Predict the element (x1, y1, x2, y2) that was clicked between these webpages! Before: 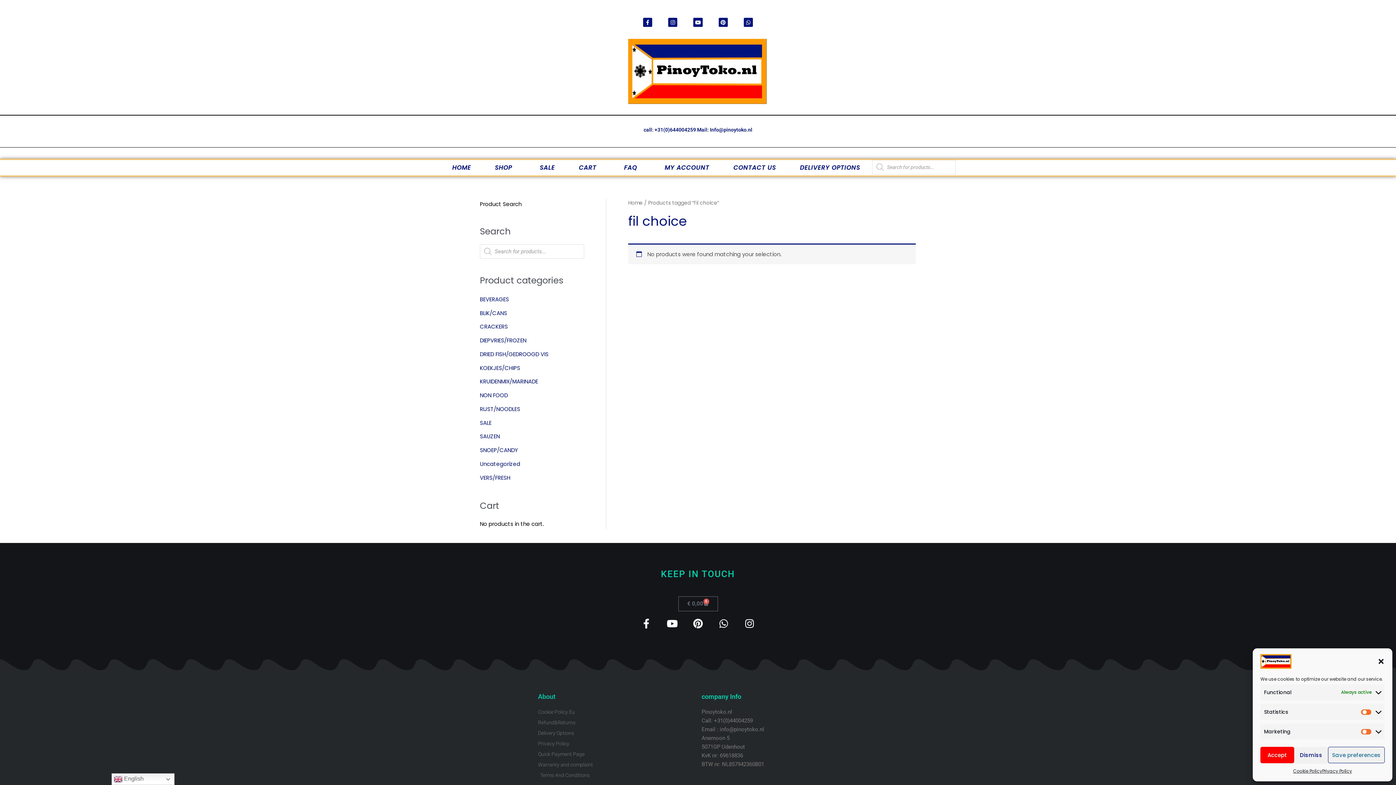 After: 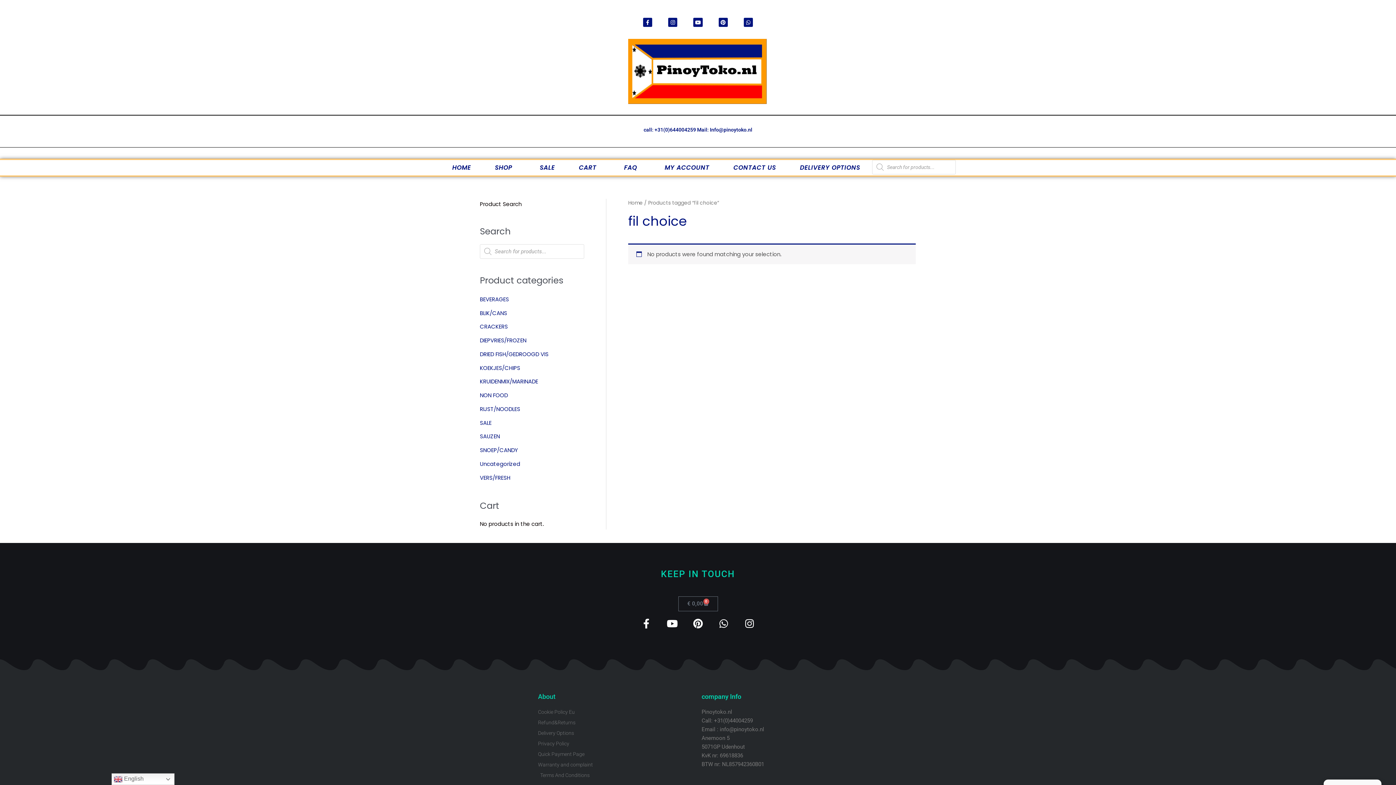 Action: label: Accept bbox: (1260, 747, 1294, 763)